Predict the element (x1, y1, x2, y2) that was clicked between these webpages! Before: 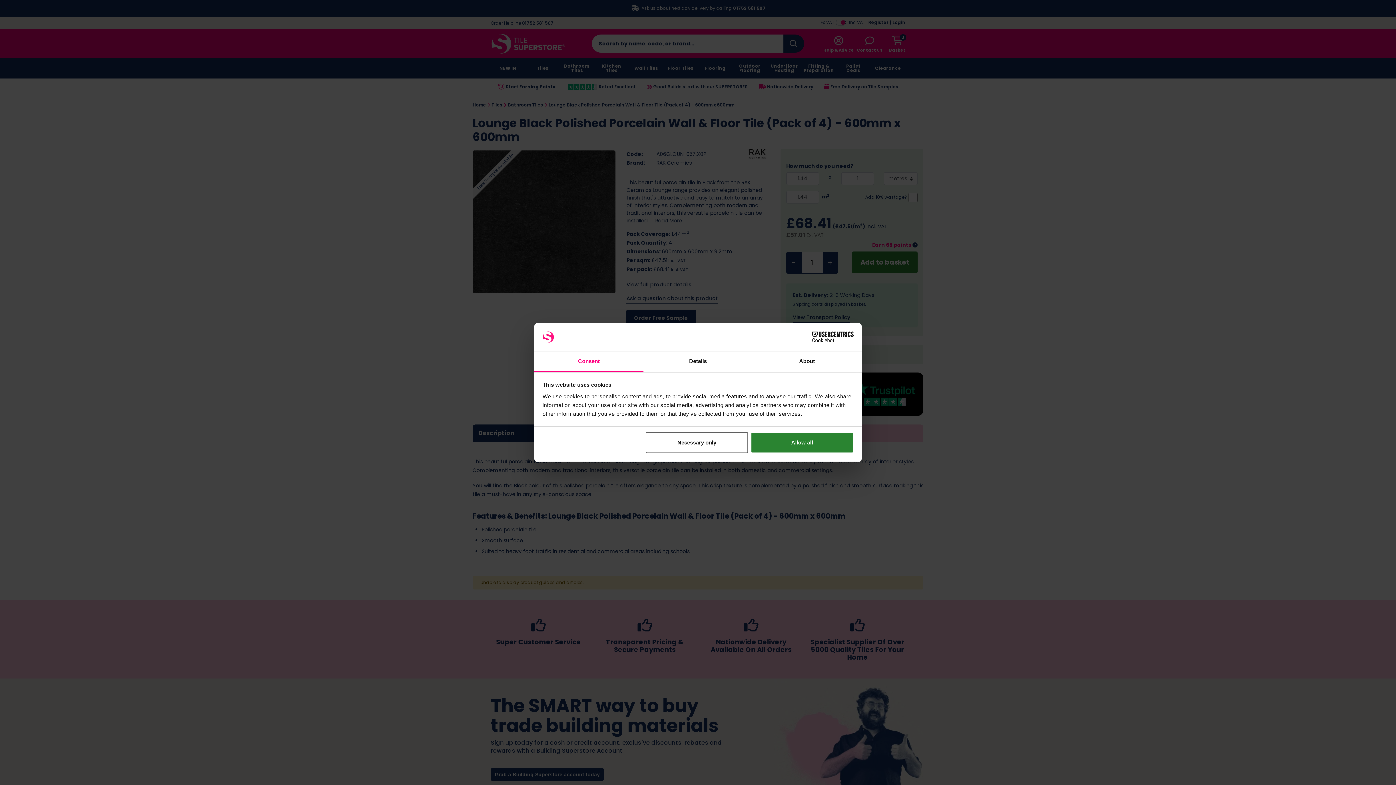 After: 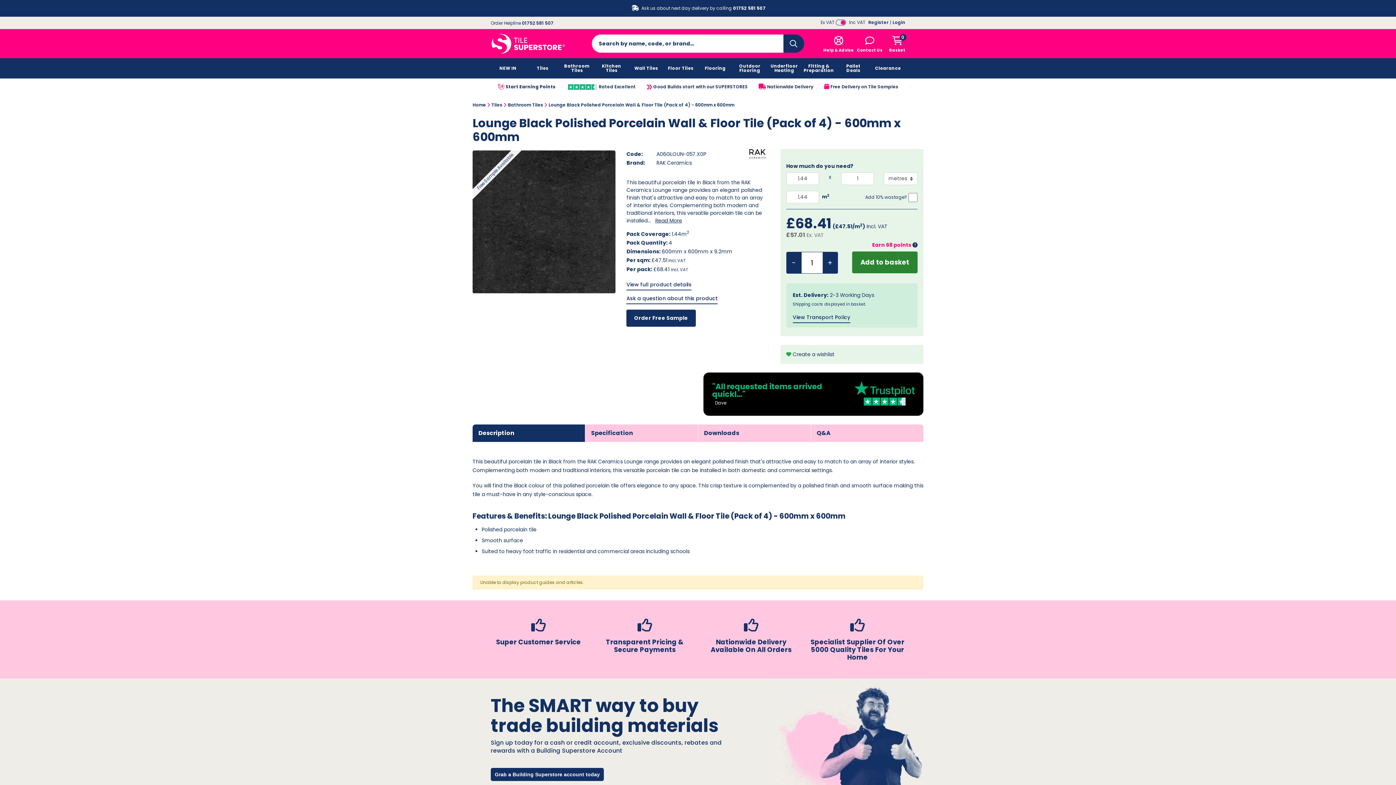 Action: label: Necessary only bbox: (645, 432, 748, 453)